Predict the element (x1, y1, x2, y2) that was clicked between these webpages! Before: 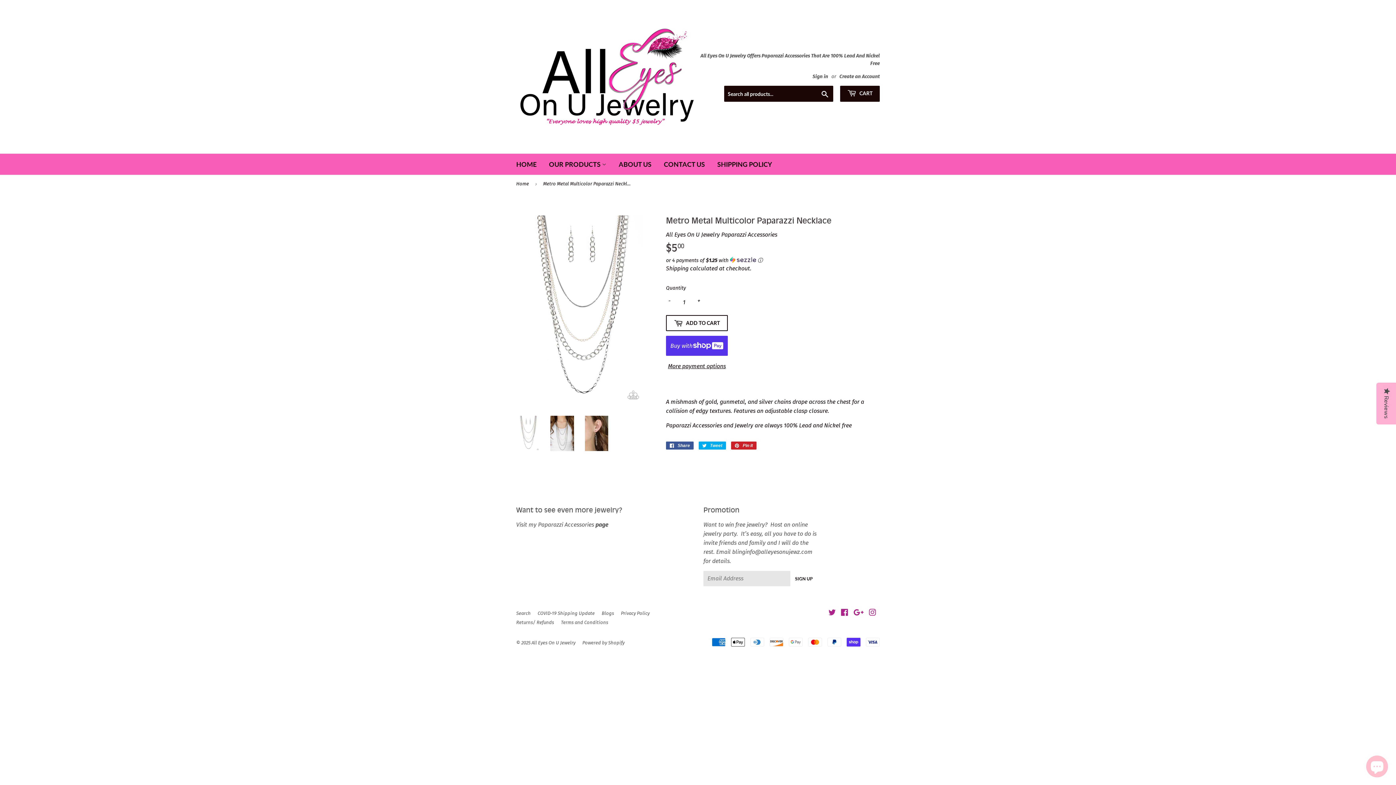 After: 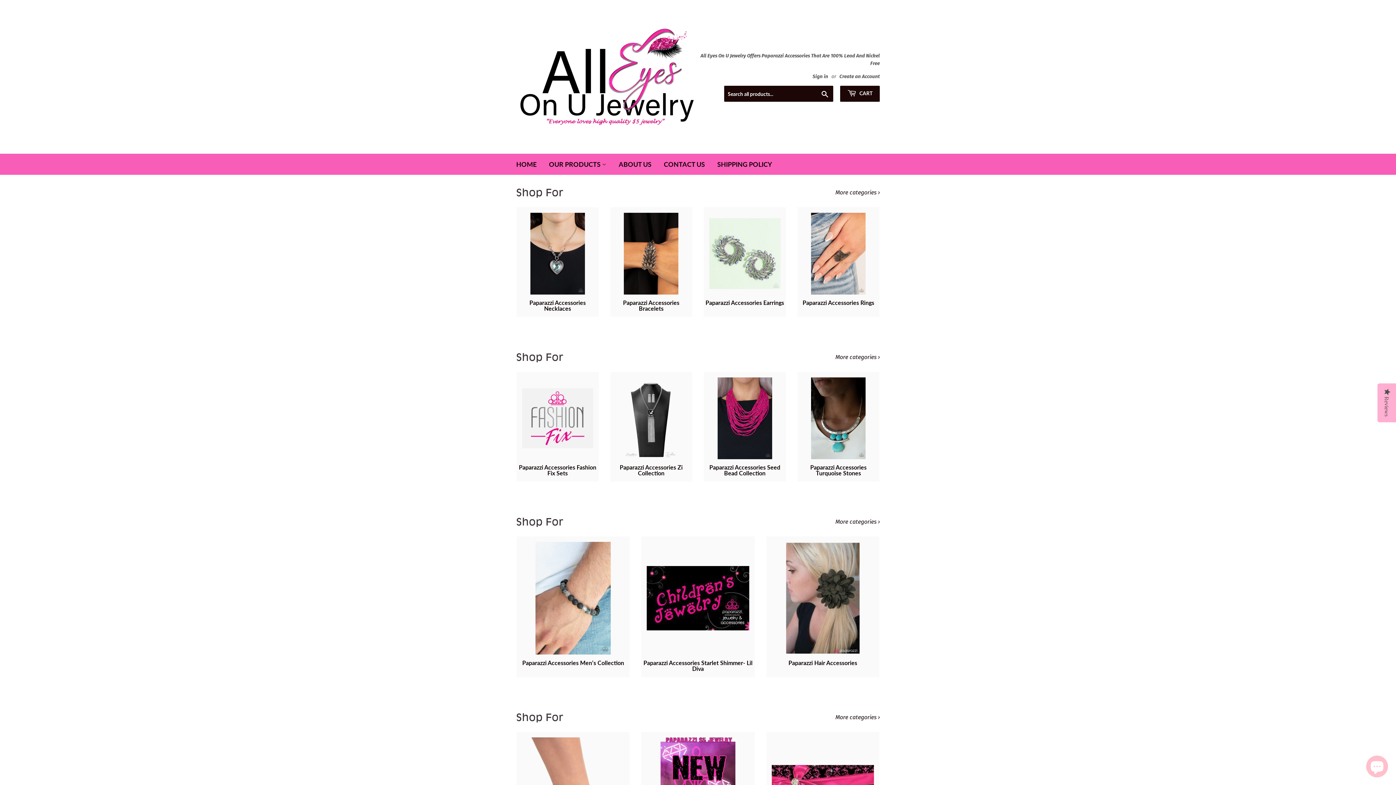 Action: label: Home bbox: (516, 174, 531, 193)